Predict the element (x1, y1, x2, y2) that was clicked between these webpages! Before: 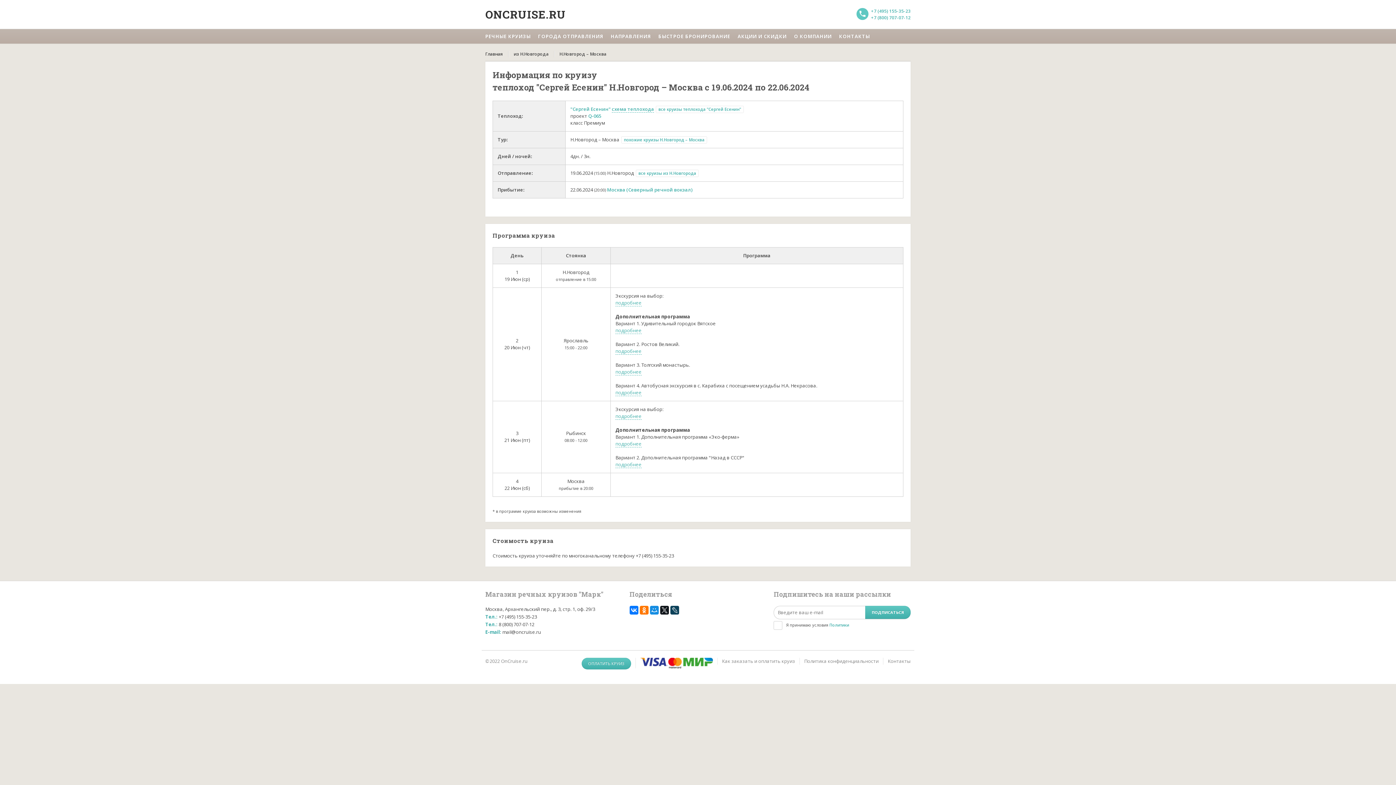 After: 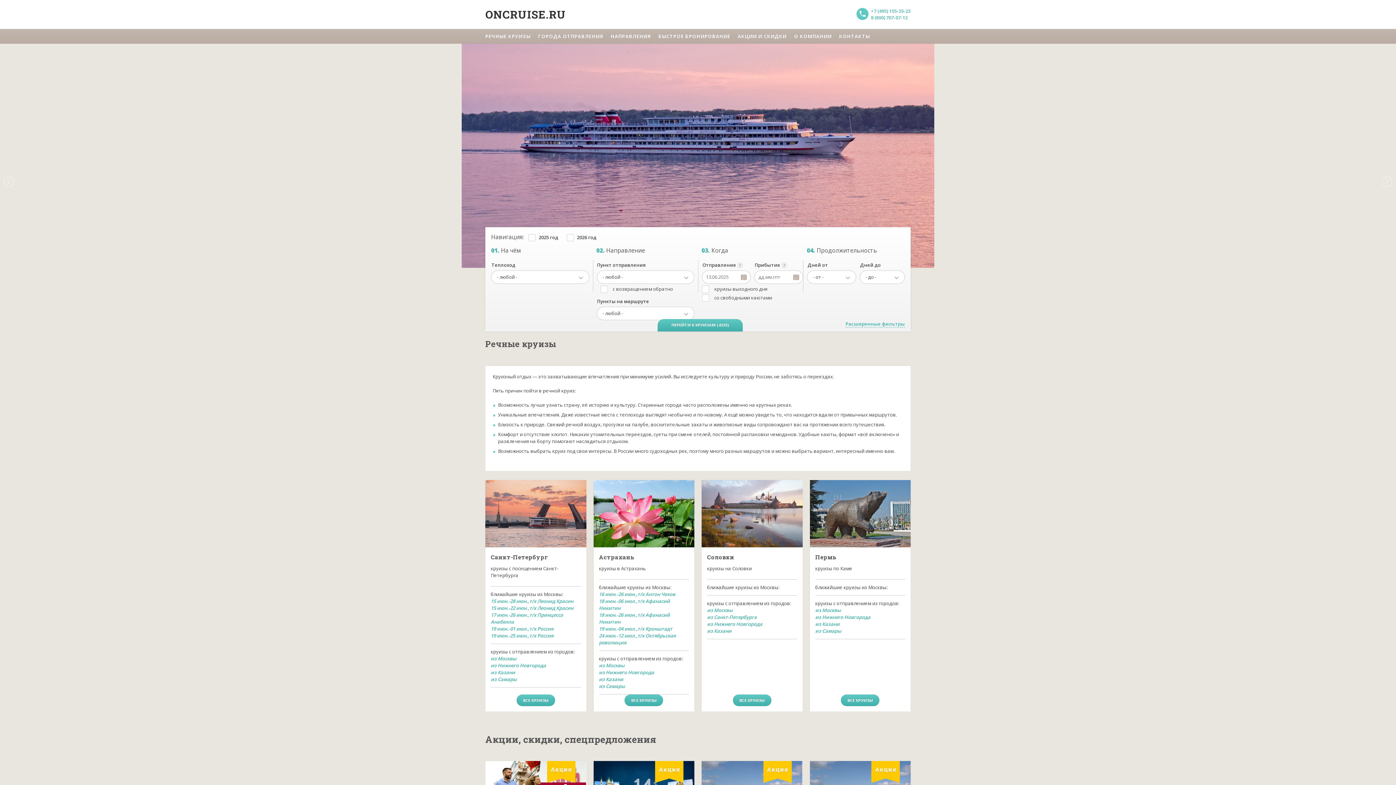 Action: bbox: (485, 50, 502, 57) label: Главная